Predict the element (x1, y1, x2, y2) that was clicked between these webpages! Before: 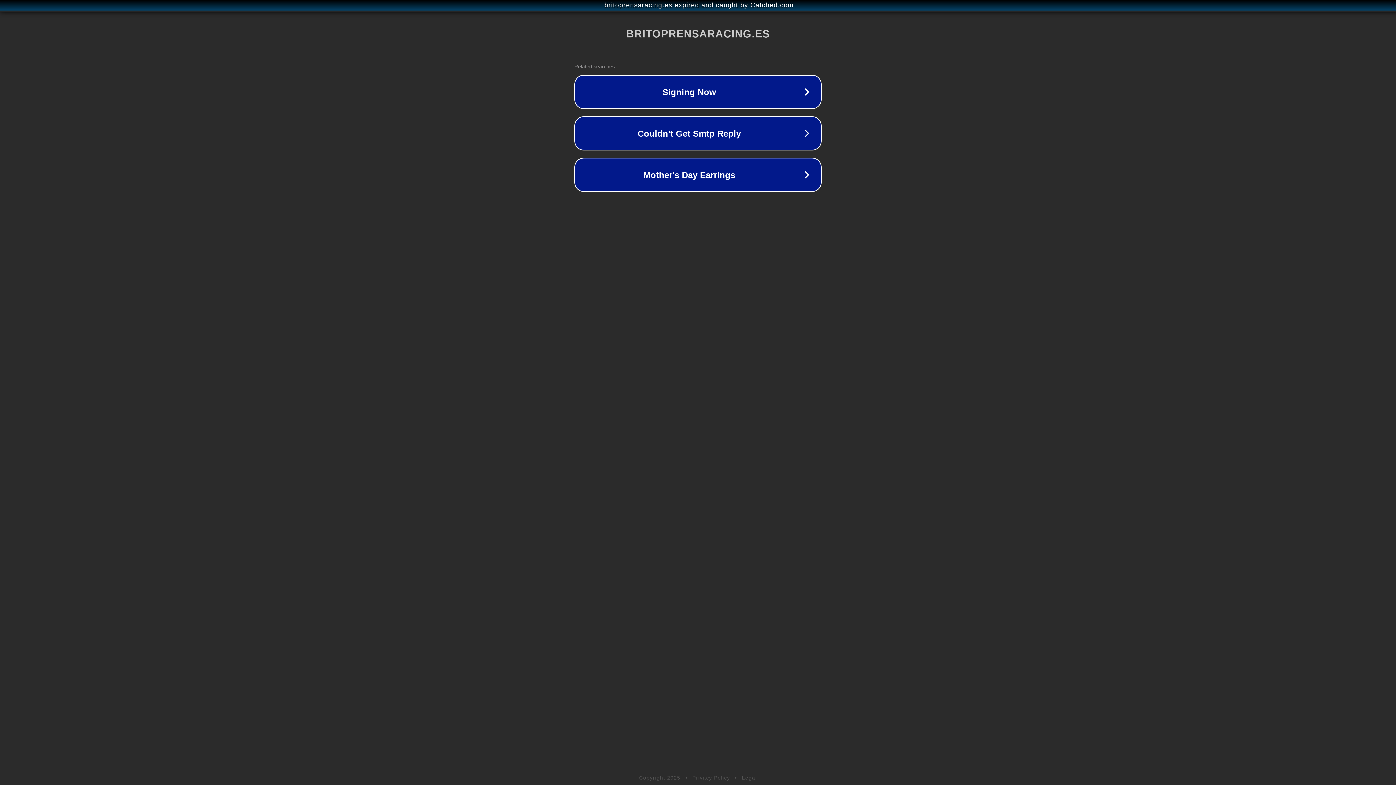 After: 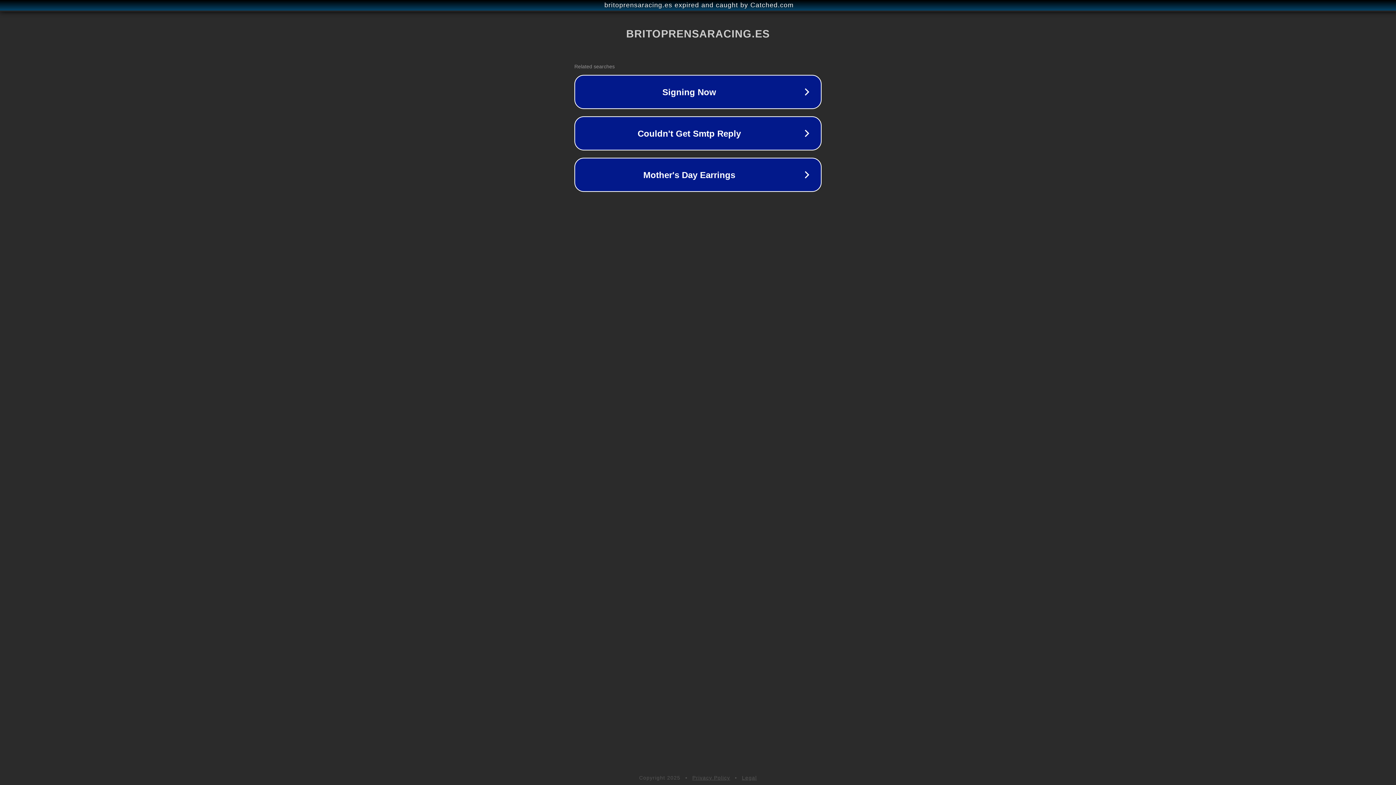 Action: label: Legal bbox: (742, 775, 757, 781)